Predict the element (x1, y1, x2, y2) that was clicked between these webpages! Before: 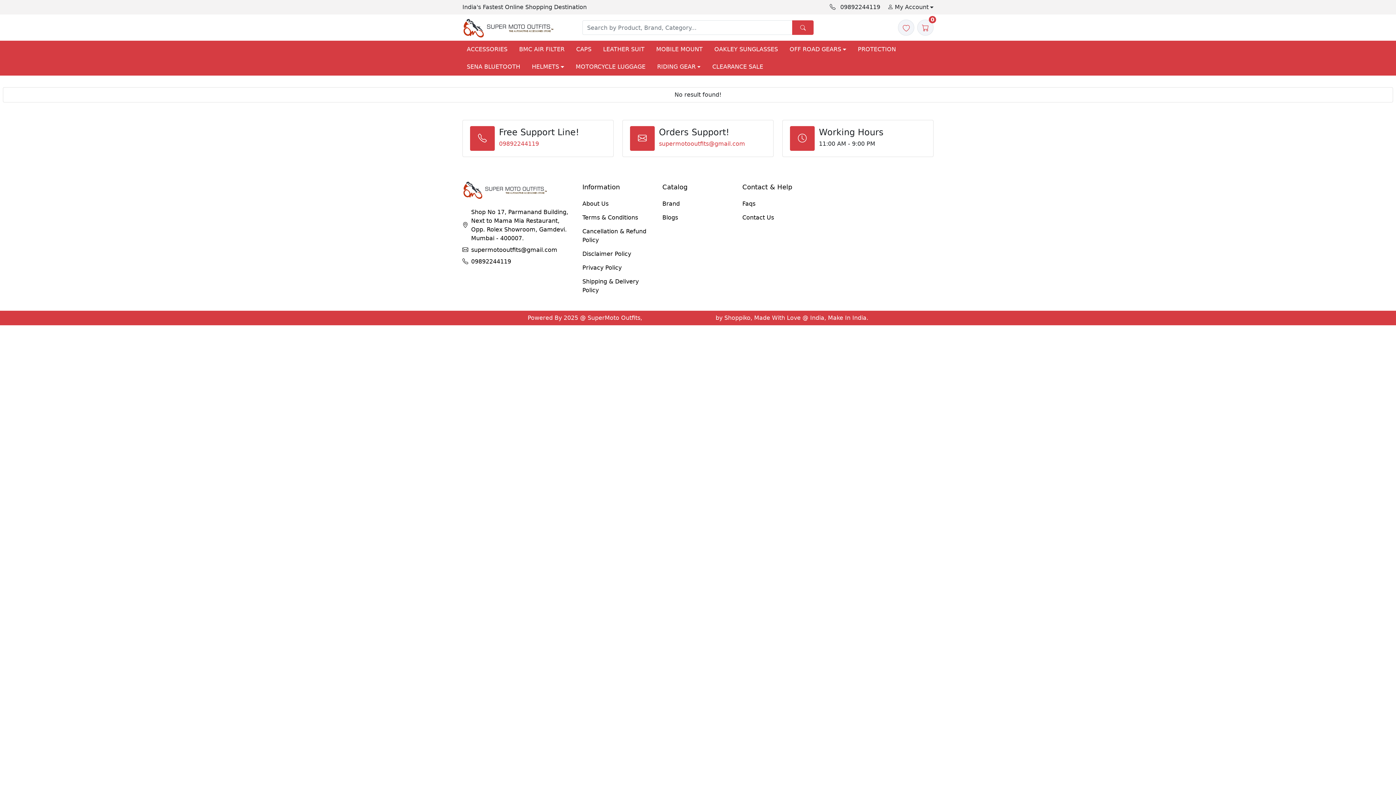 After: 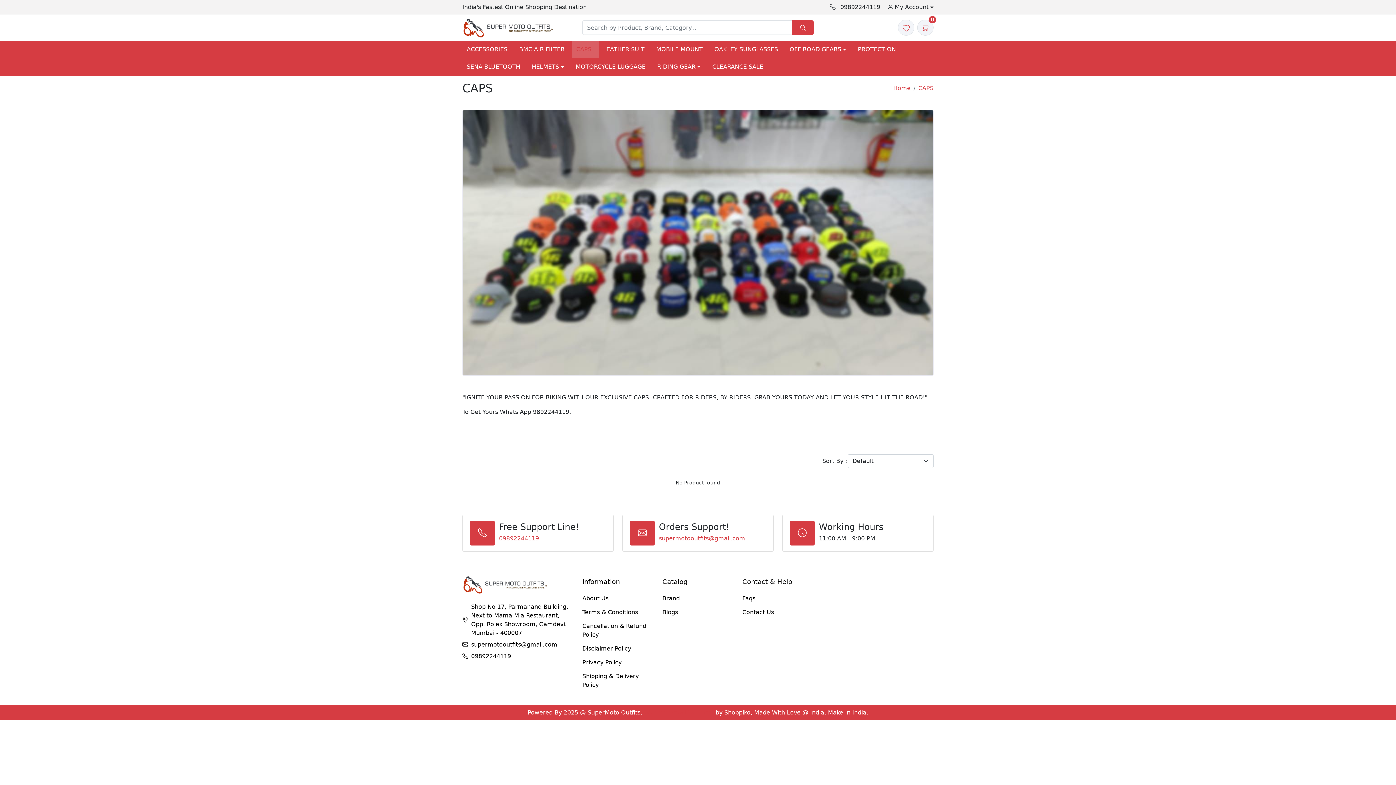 Action: bbox: (572, 40, 598, 58) label: CAPS